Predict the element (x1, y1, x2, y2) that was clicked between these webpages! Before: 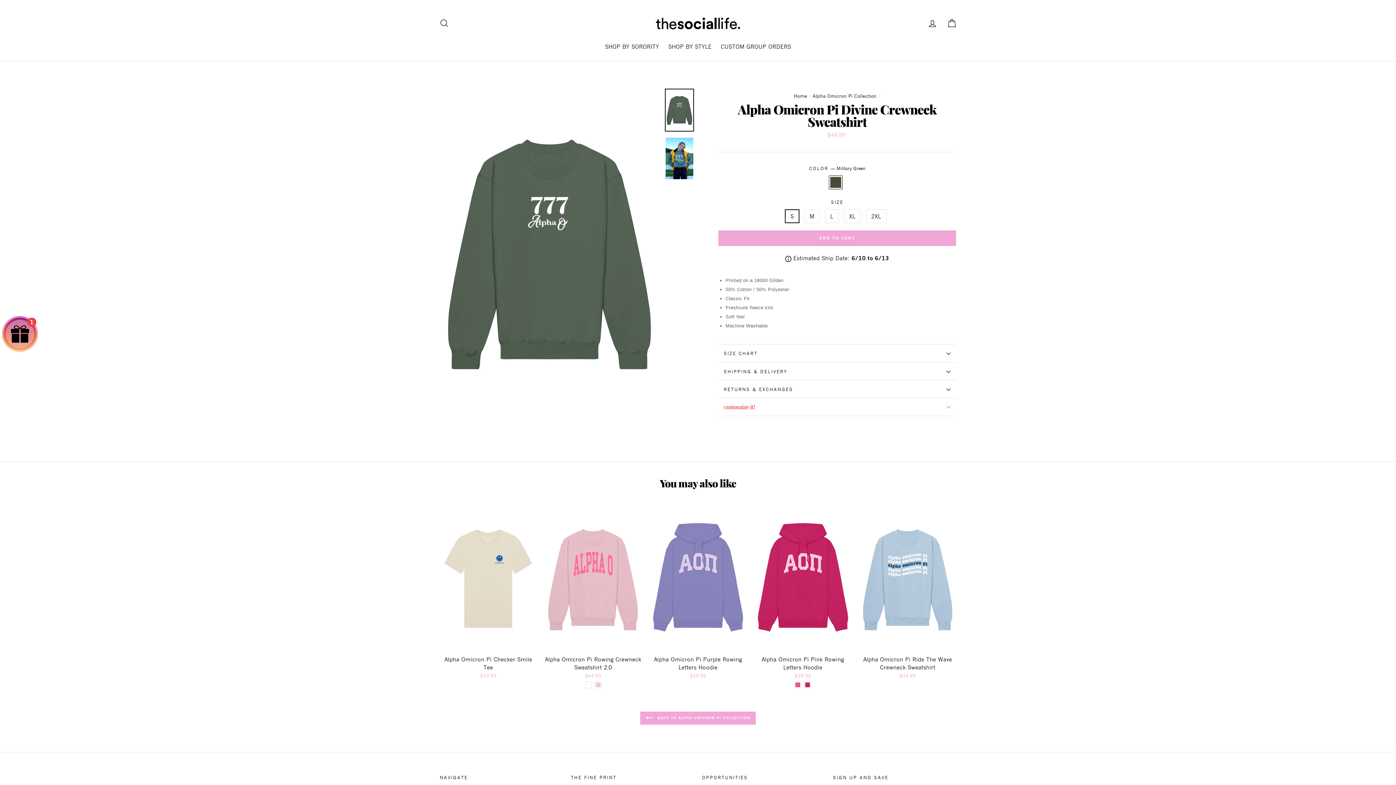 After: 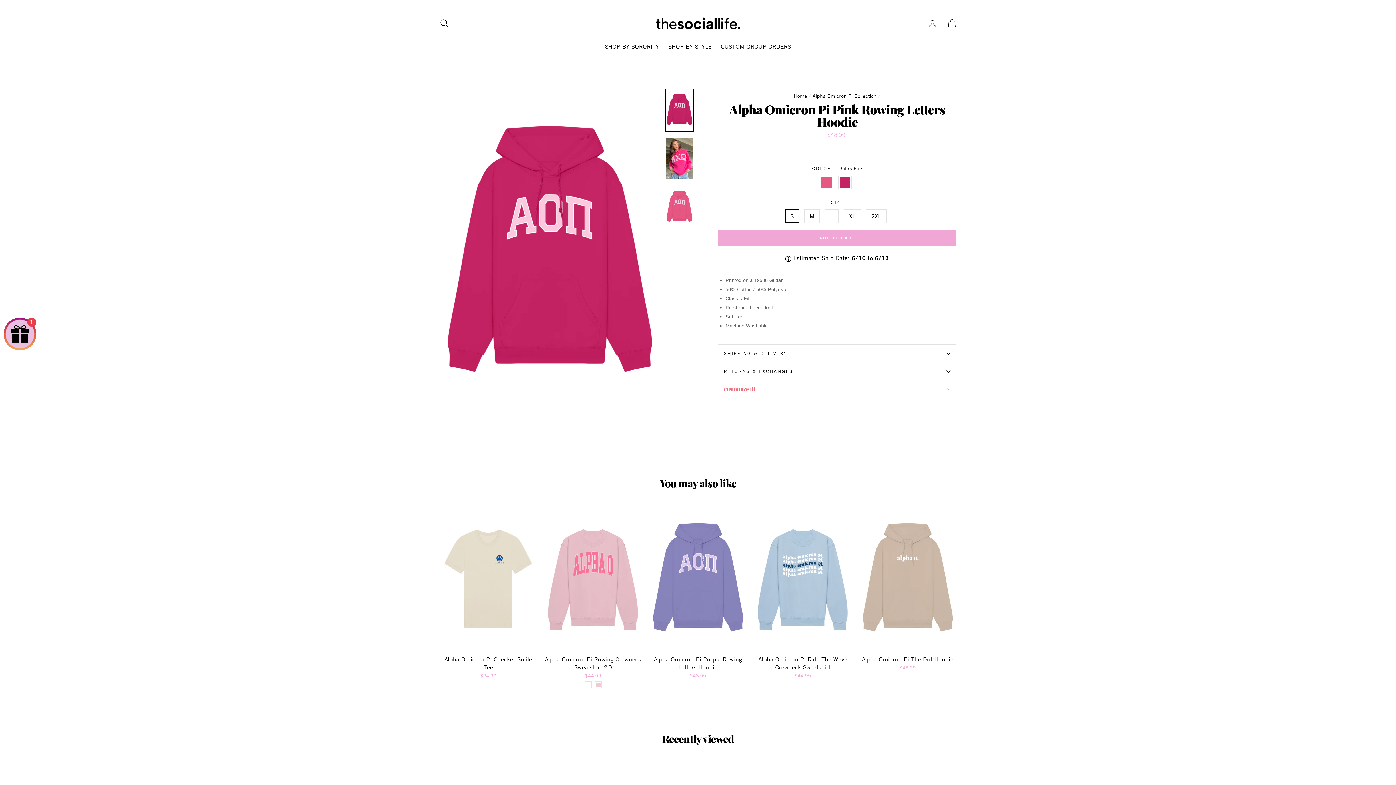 Action: label: Alpha Omicron Pi Pink Rowing Letters Hoodie
$48.99 bbox: (754, 506, 851, 681)